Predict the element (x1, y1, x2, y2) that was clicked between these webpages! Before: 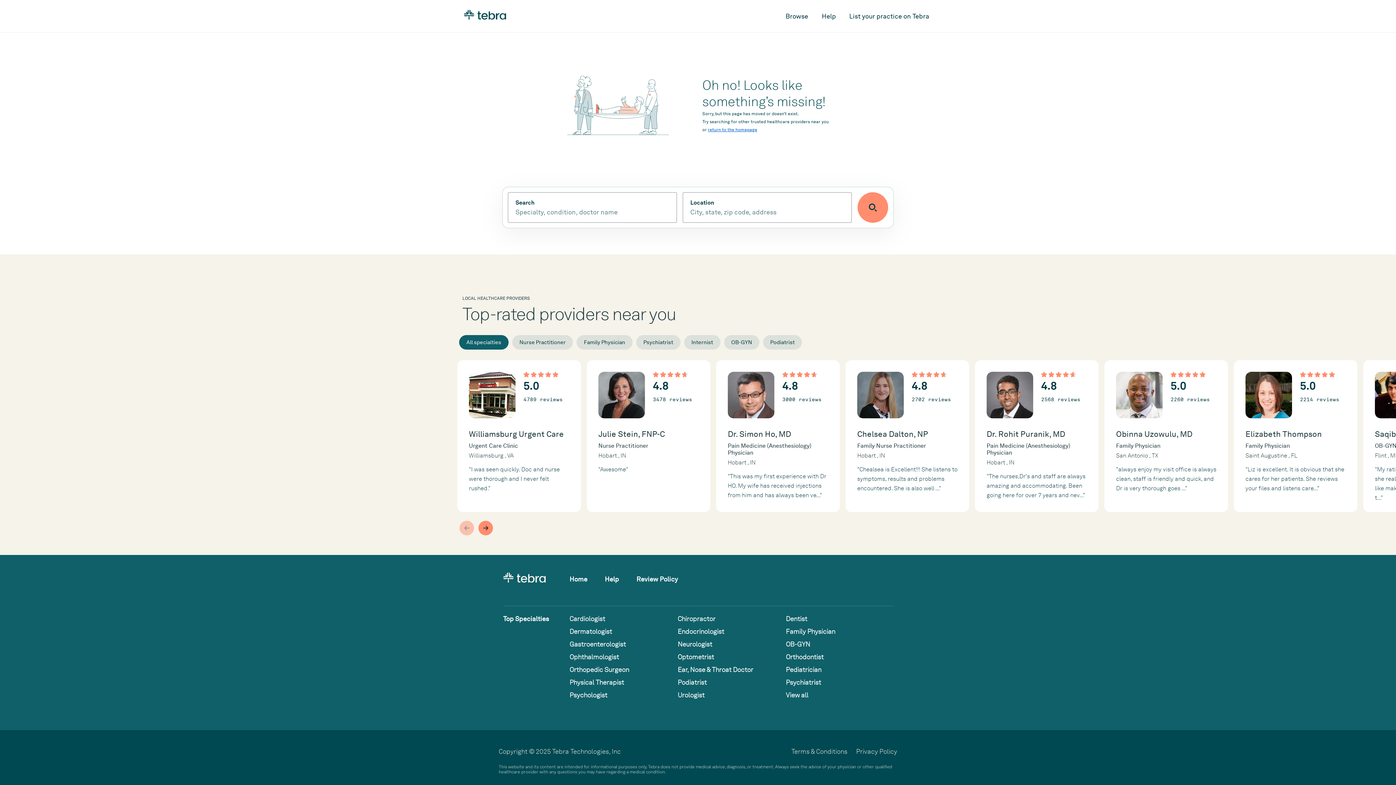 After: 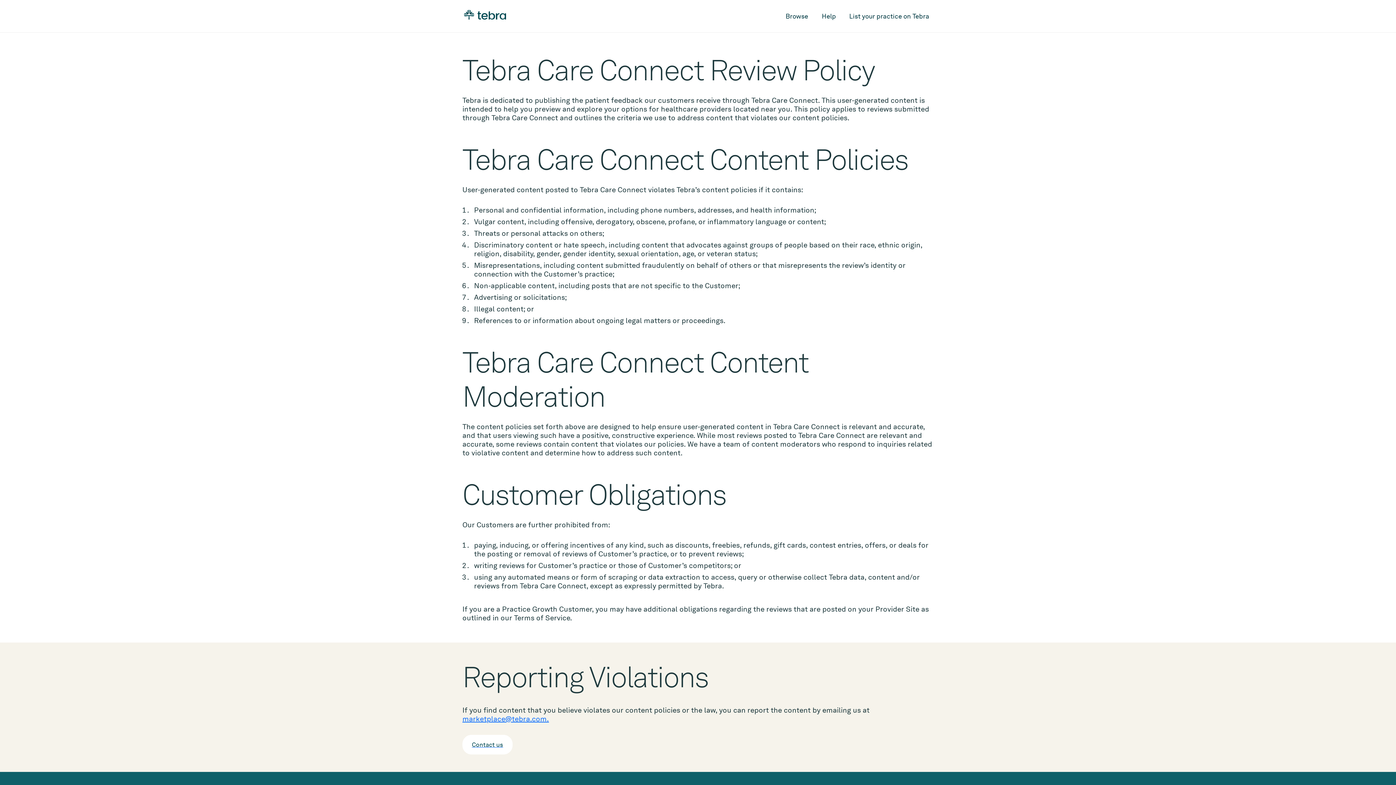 Action: bbox: (636, 572, 678, 586) label: Review Policy